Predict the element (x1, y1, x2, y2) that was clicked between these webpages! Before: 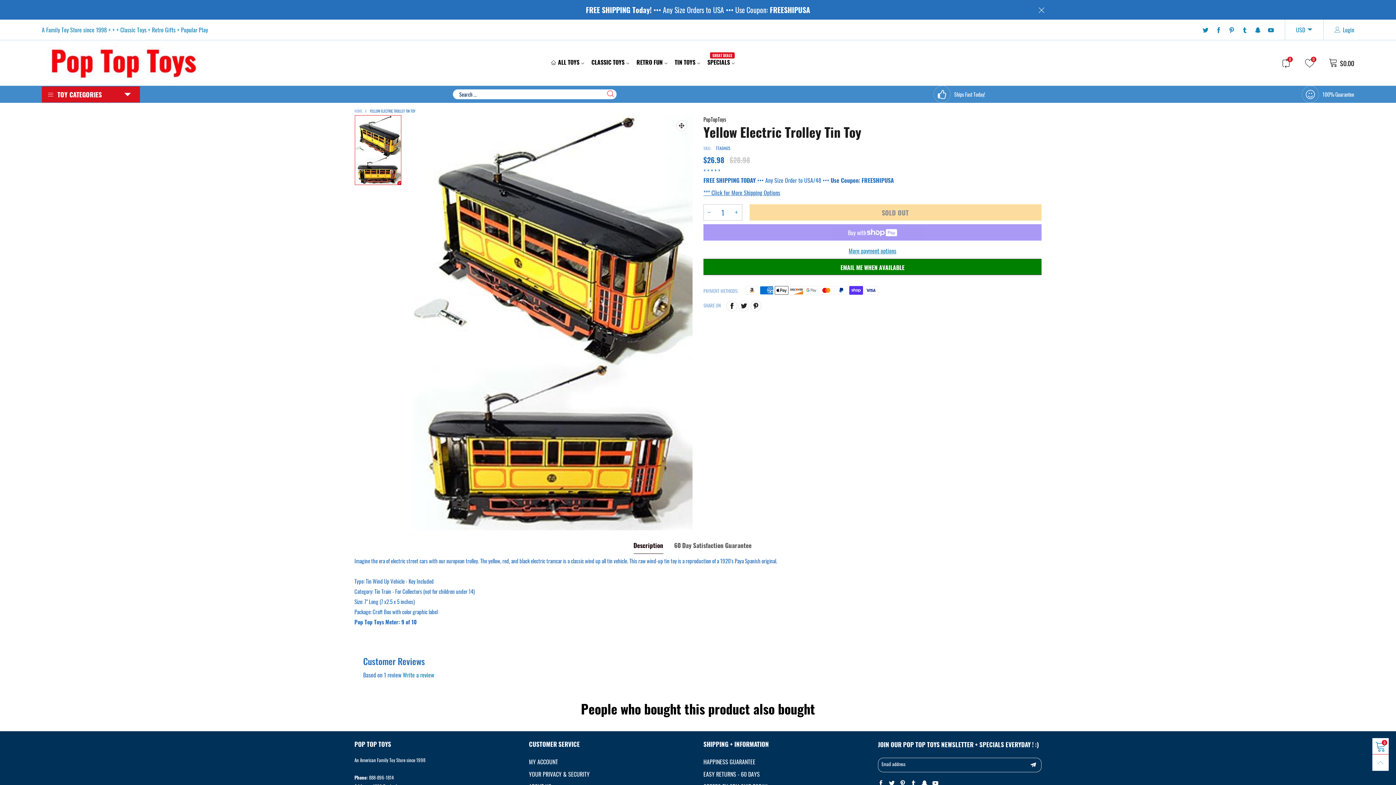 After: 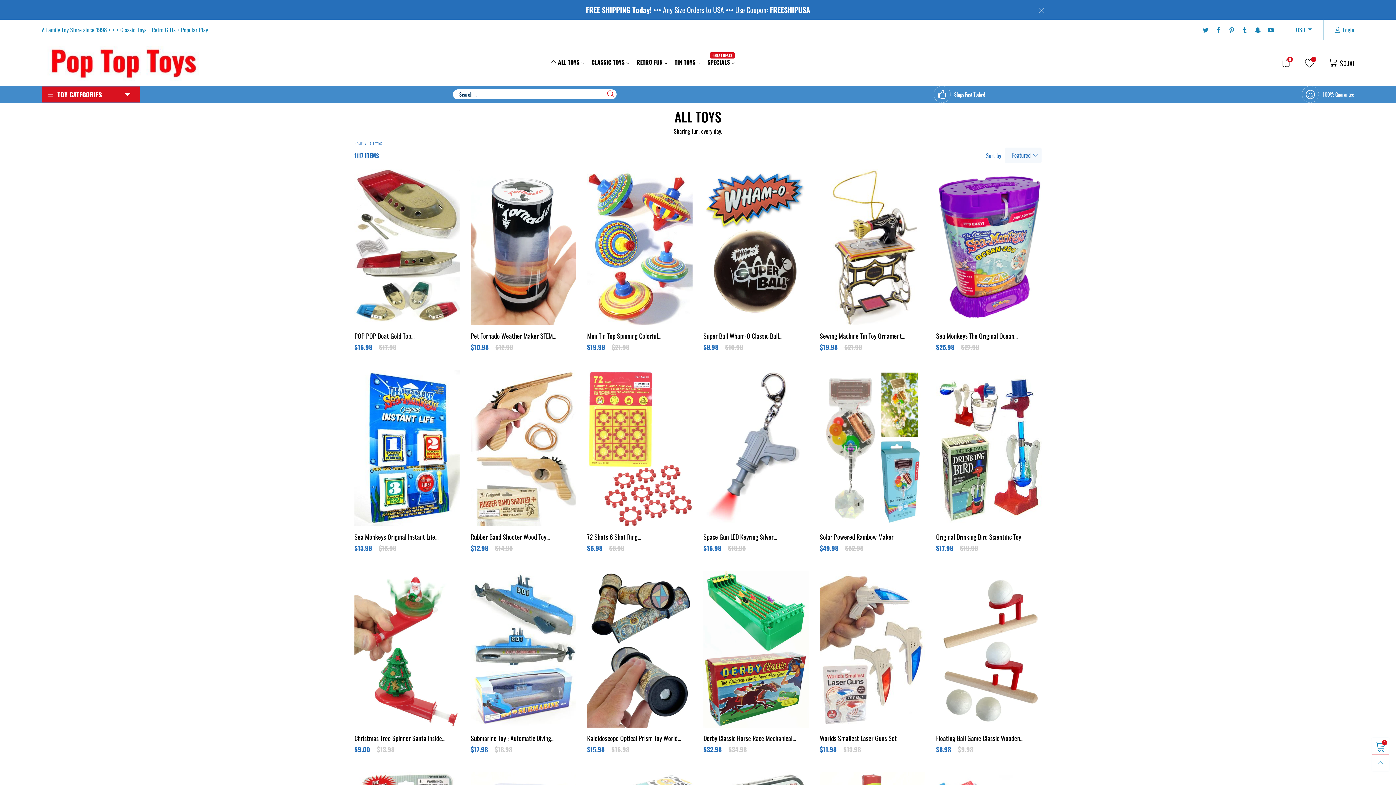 Action: bbox: (551, 57, 584, 67) label: ALL TOYS